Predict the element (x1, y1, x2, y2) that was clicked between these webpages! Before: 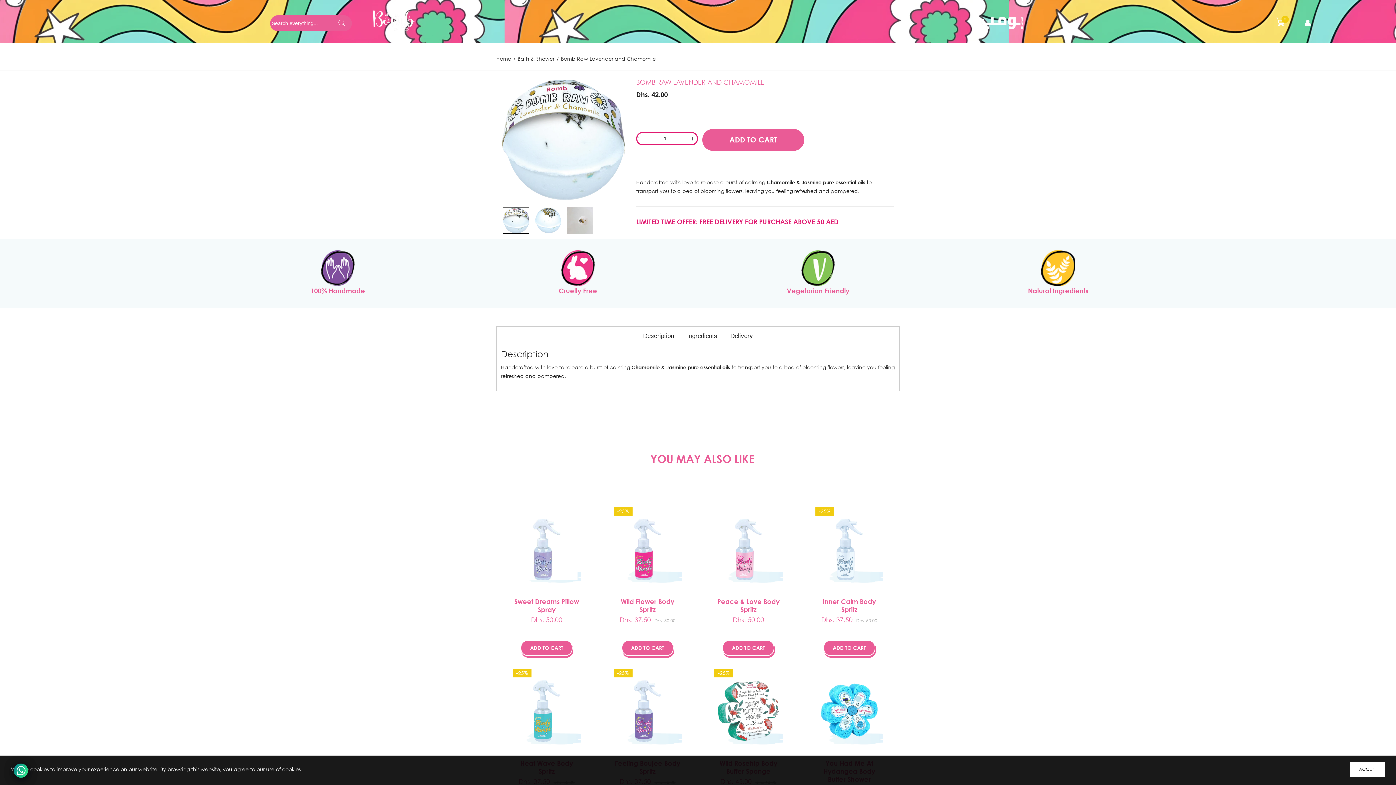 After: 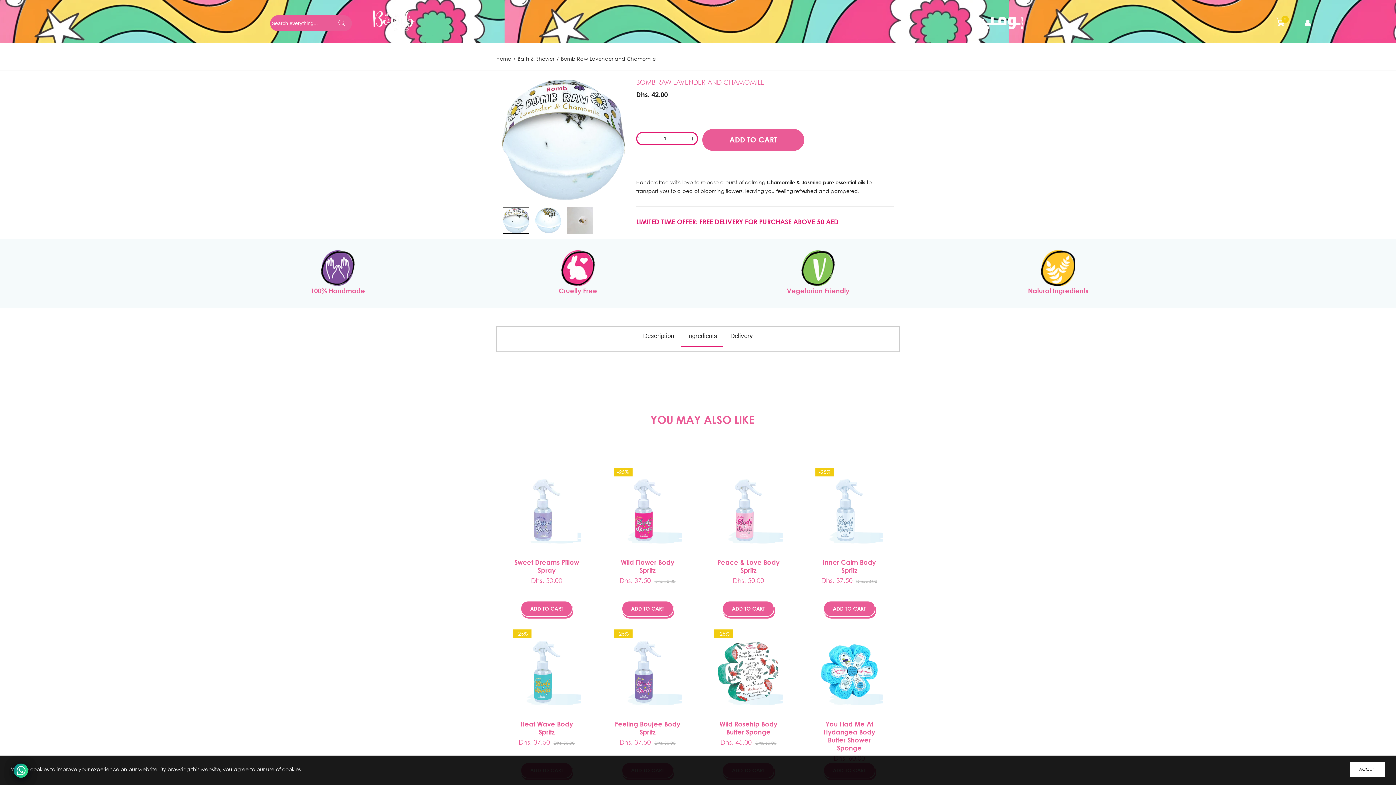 Action: bbox: (681, 327, 723, 345) label: Ingredients